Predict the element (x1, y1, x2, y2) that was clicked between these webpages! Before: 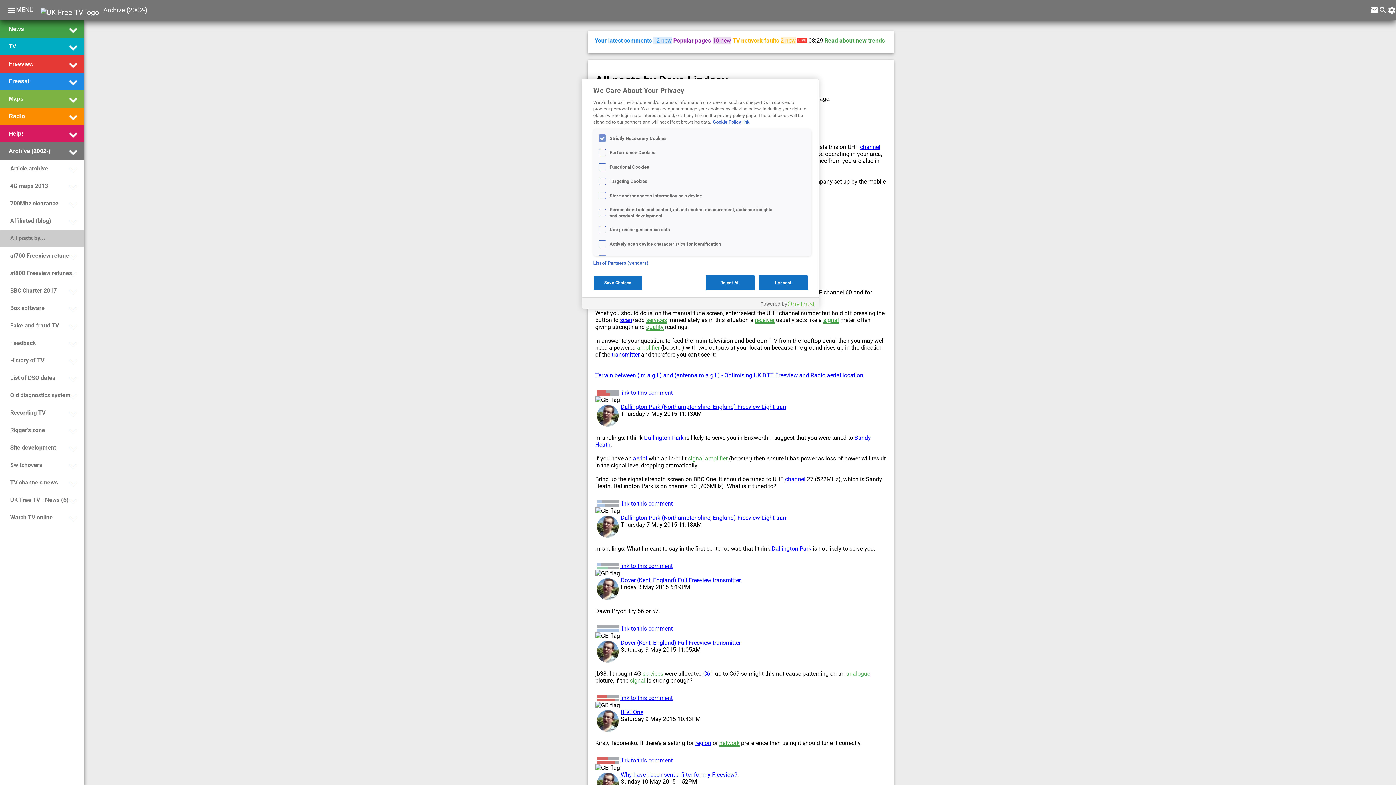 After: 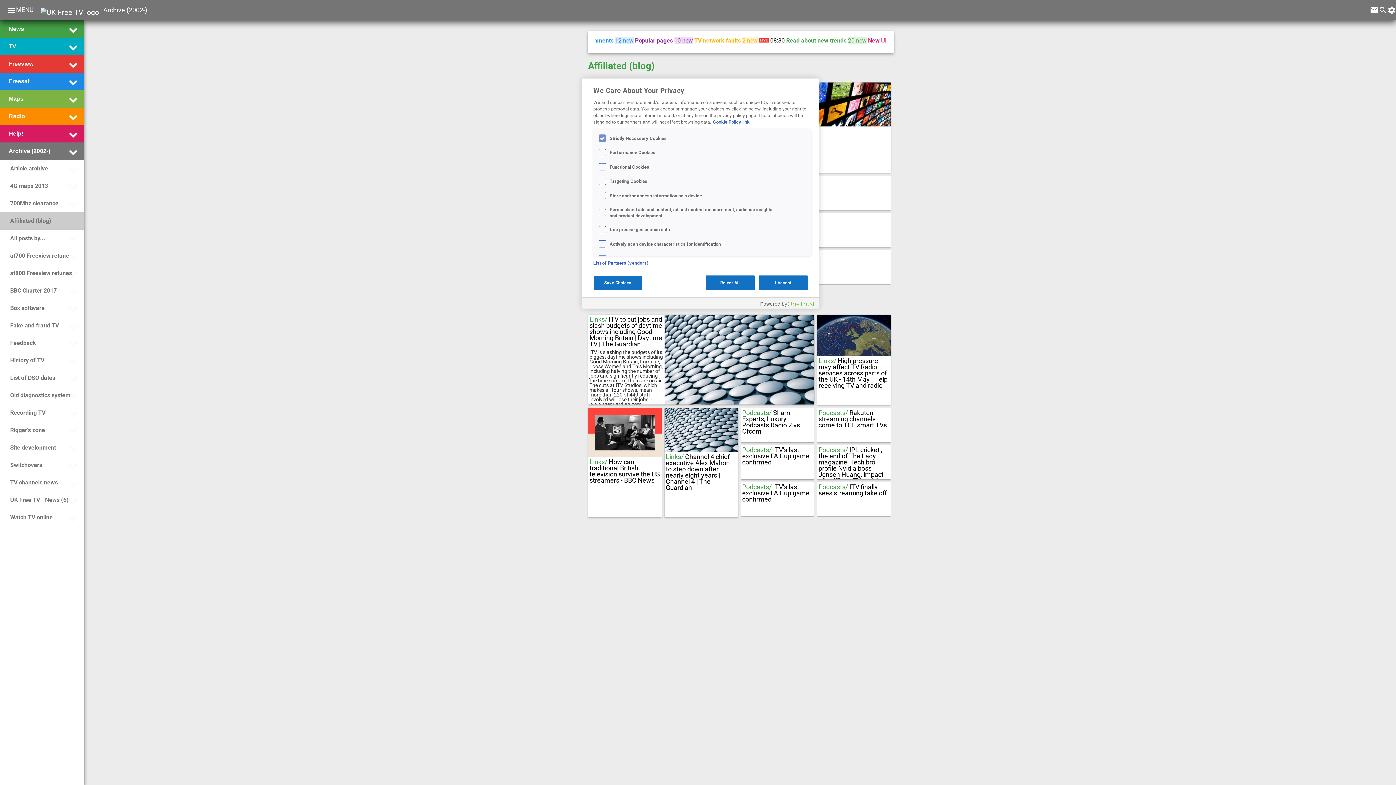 Action: bbox: (8, 213, 51, 228) label: Affiliated (blog)